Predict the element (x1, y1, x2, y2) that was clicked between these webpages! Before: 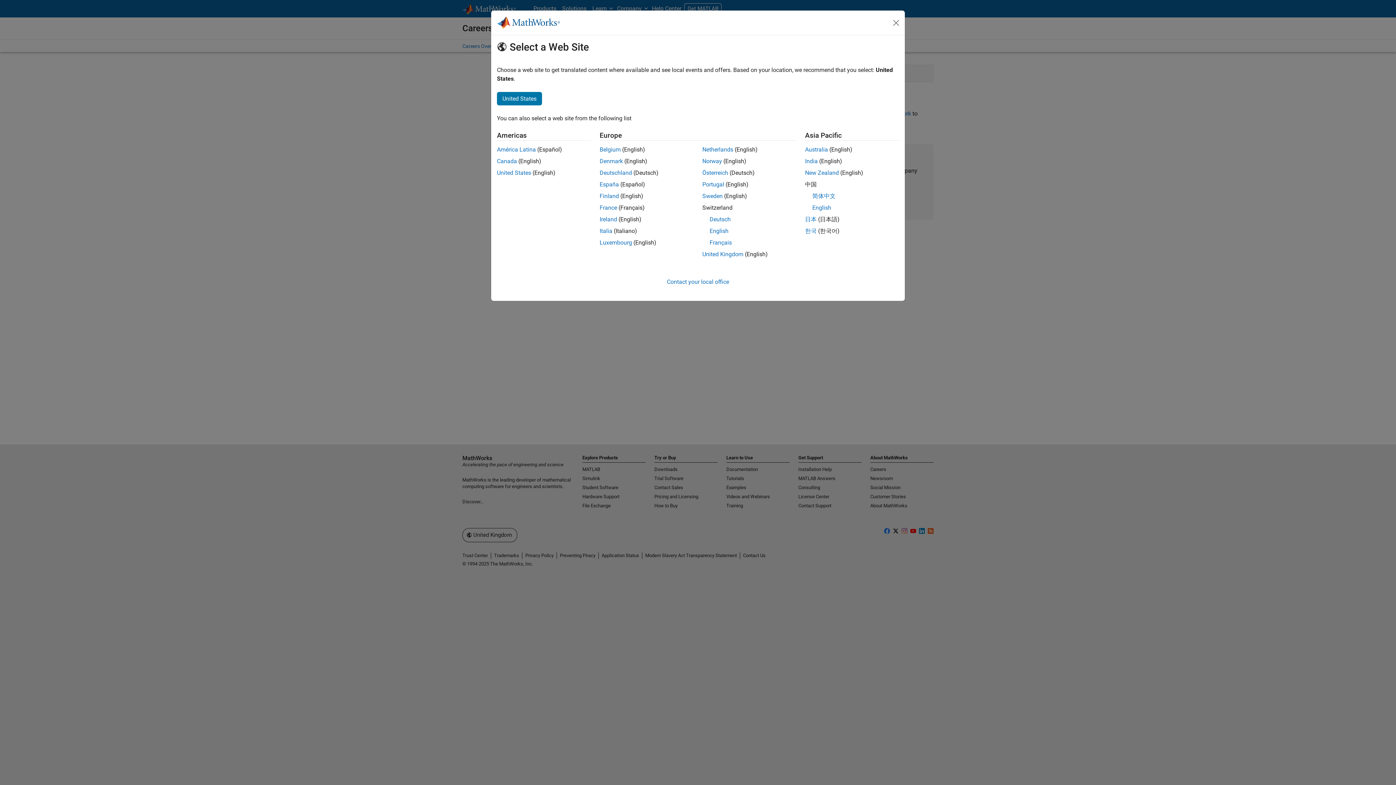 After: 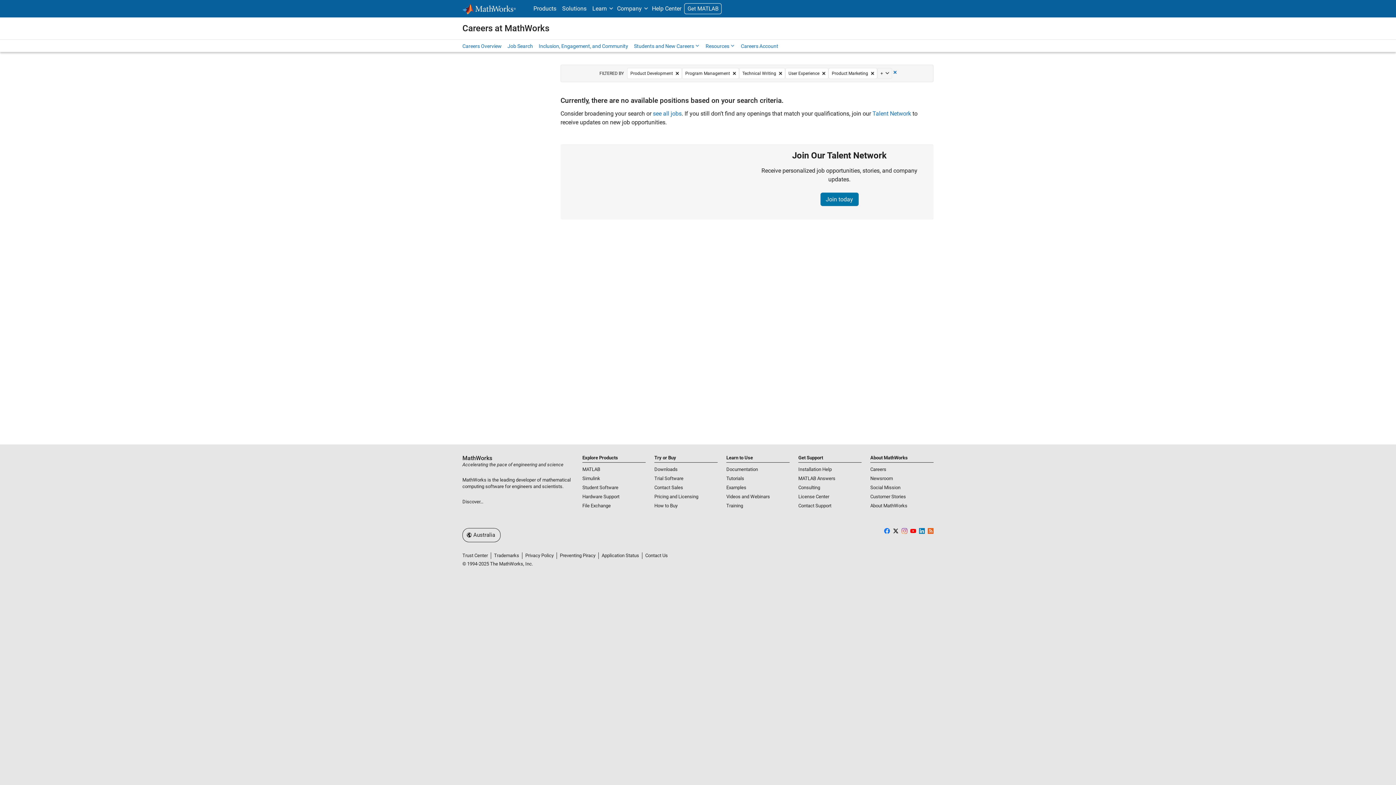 Action: label: Australia bbox: (805, 146, 828, 153)